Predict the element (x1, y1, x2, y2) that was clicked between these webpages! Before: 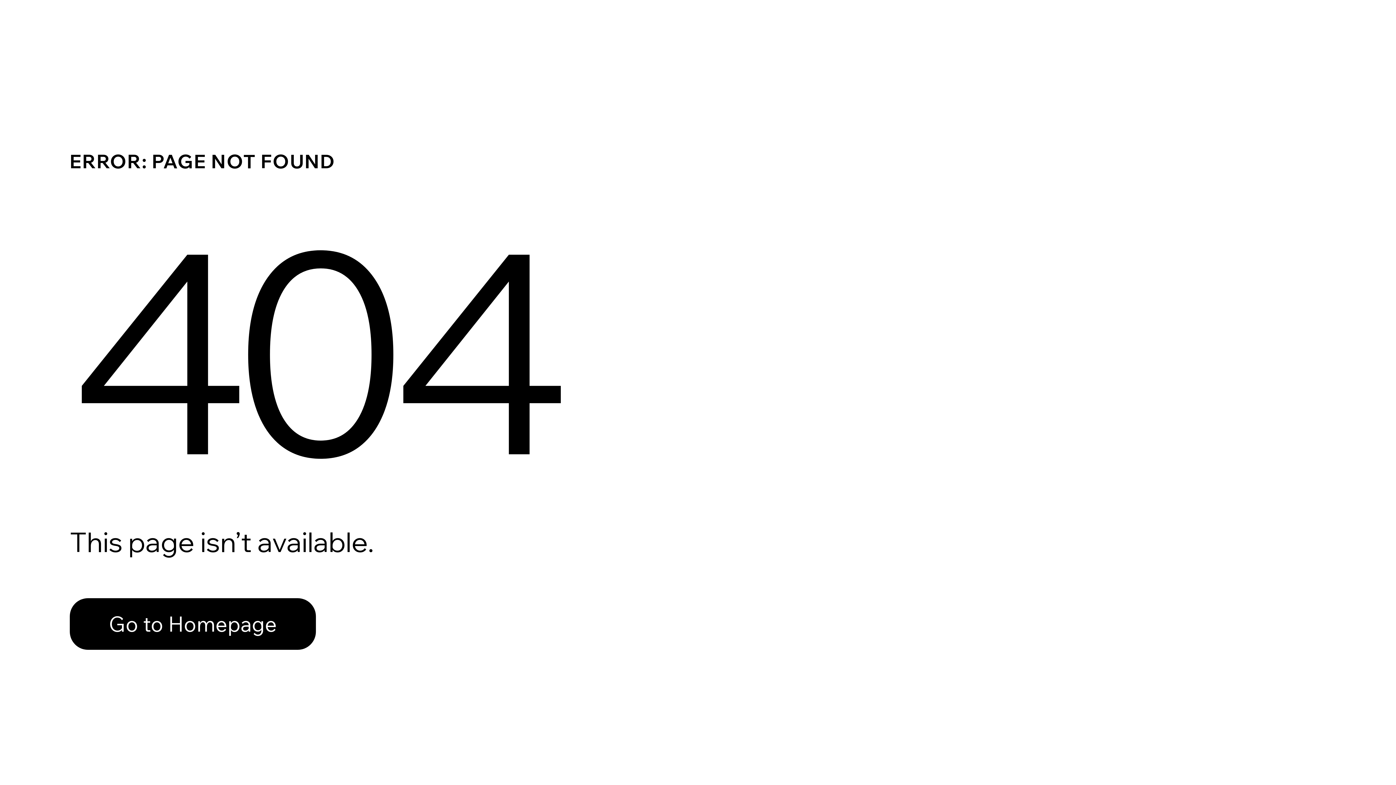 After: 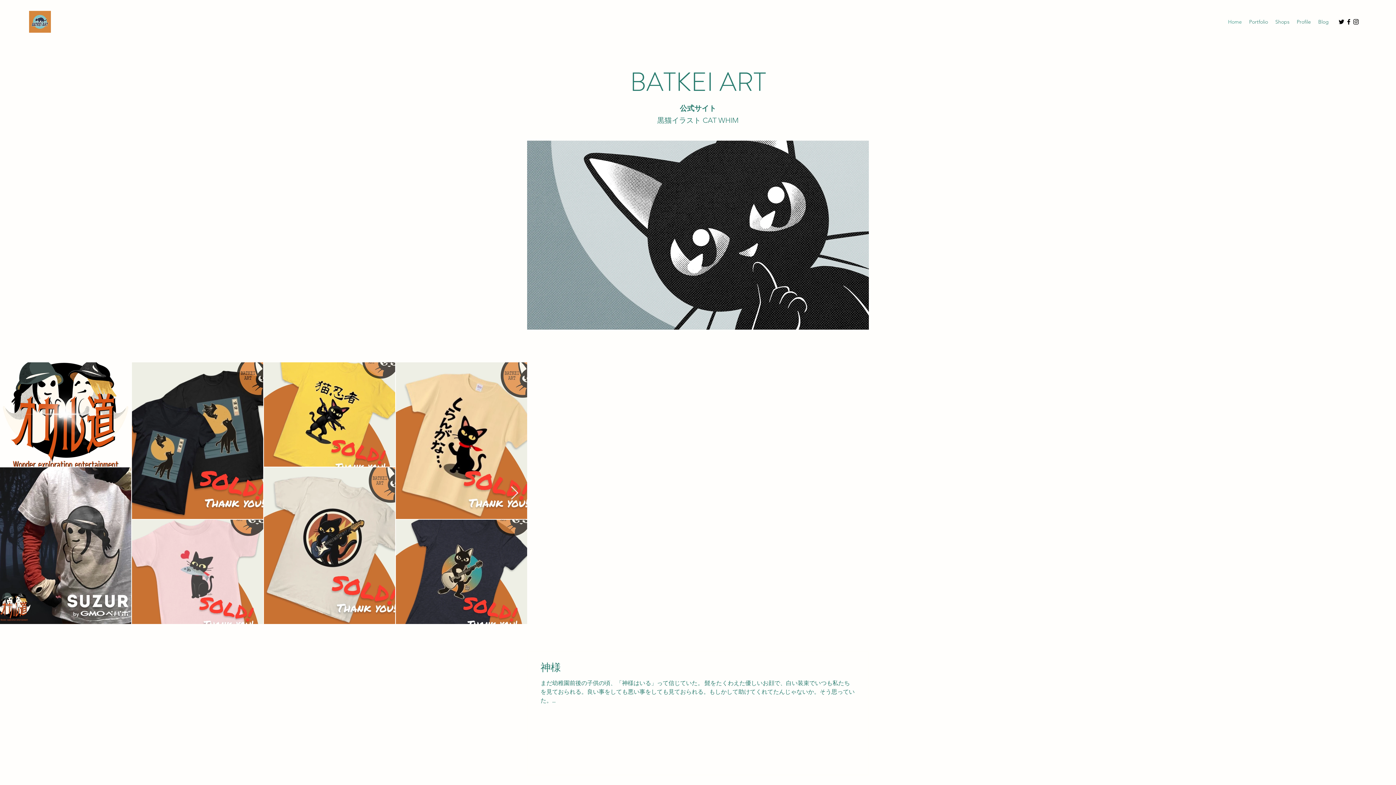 Action: label: Go to Homepage bbox: (69, 598, 316, 650)